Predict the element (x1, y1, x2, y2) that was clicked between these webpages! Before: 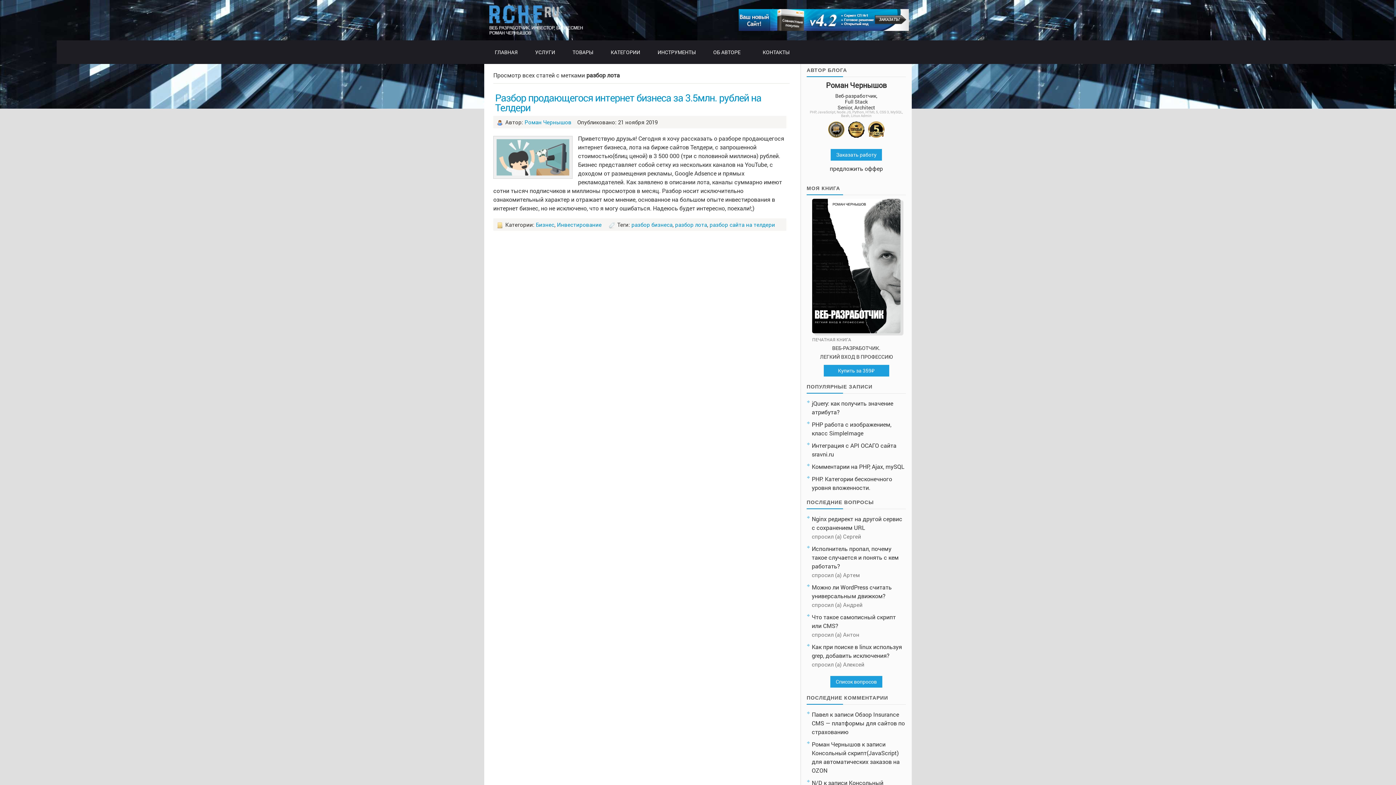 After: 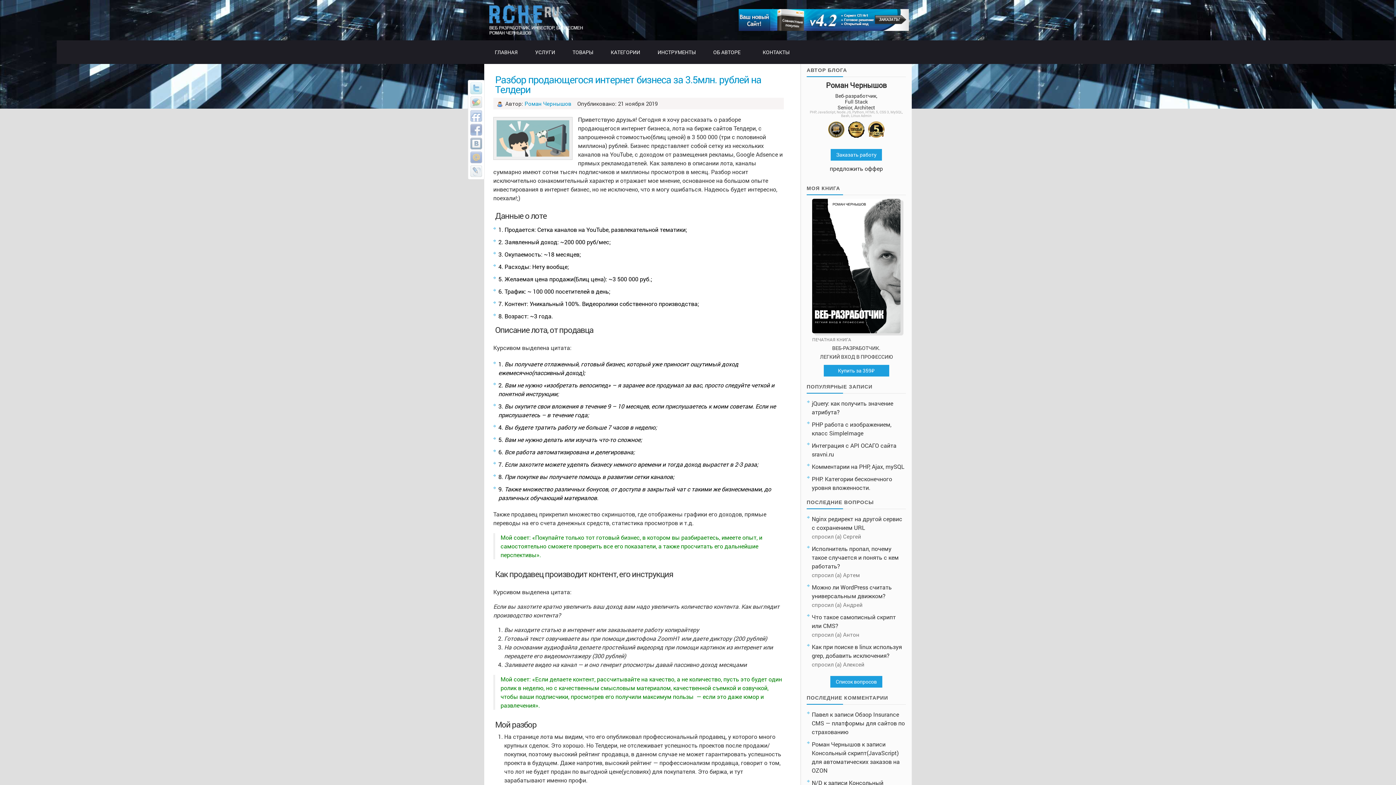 Action: label: Разбор продающегося интернет бизнеса за 3.5млн. рублей на Телдери bbox: (495, 90, 761, 113)